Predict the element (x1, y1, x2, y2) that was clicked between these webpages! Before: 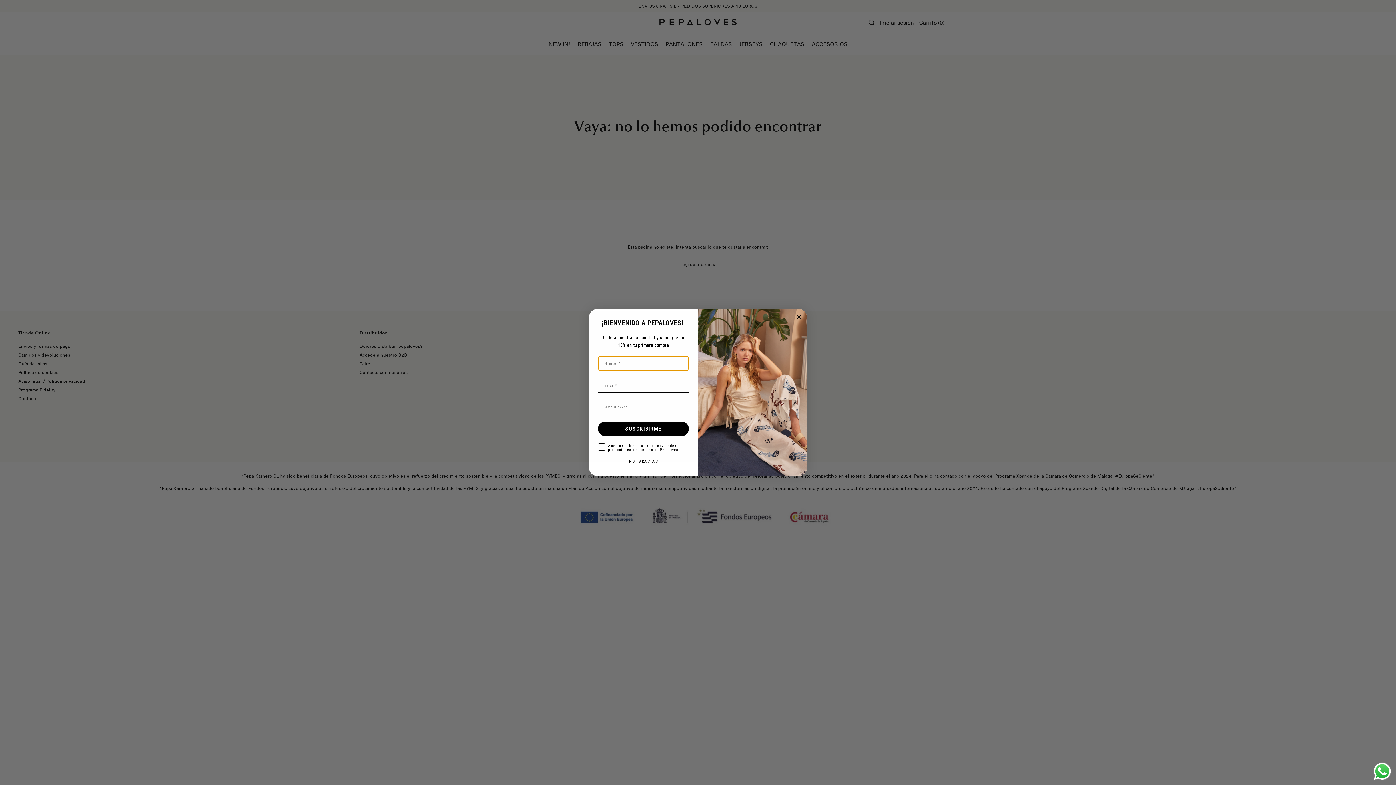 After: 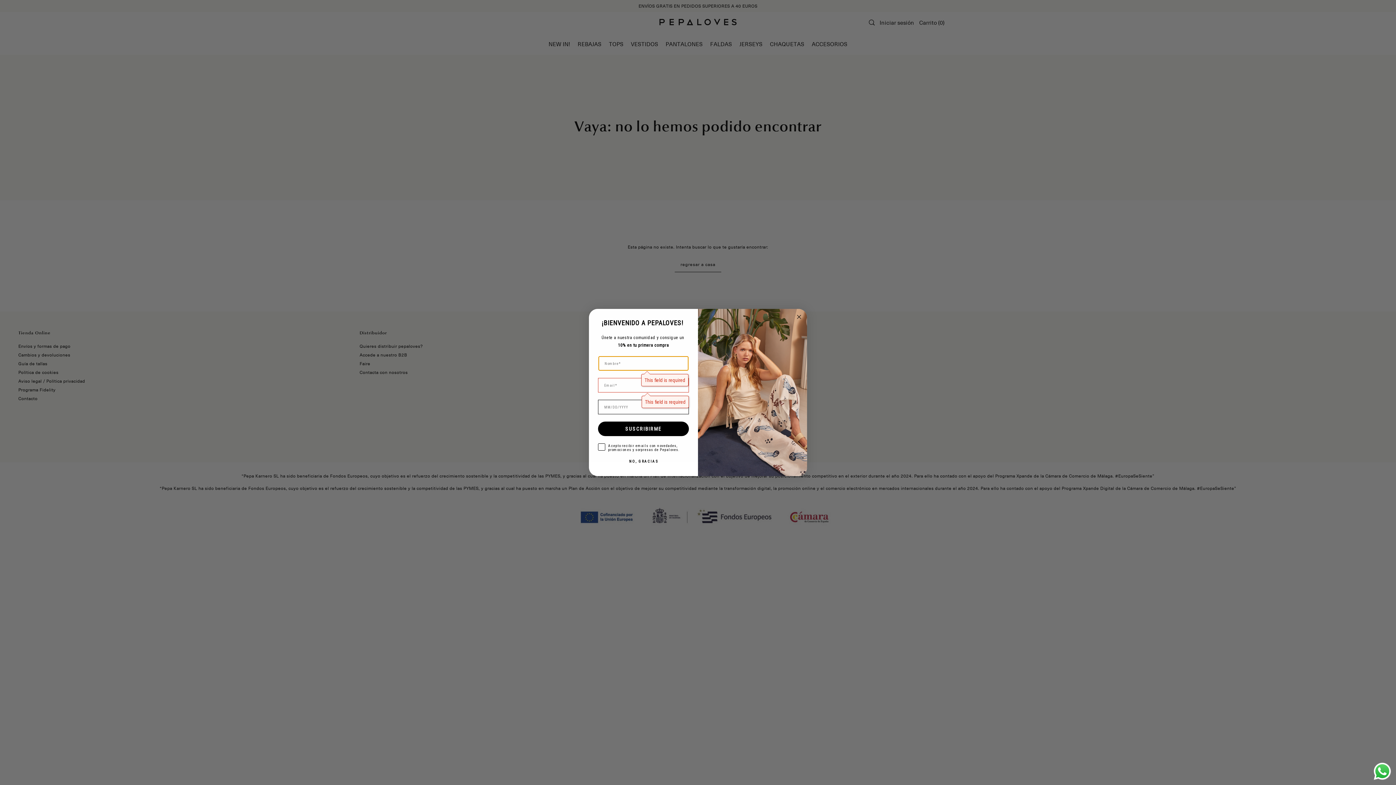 Action: bbox: (598, 421, 689, 436) label: SUSCRIBIRME